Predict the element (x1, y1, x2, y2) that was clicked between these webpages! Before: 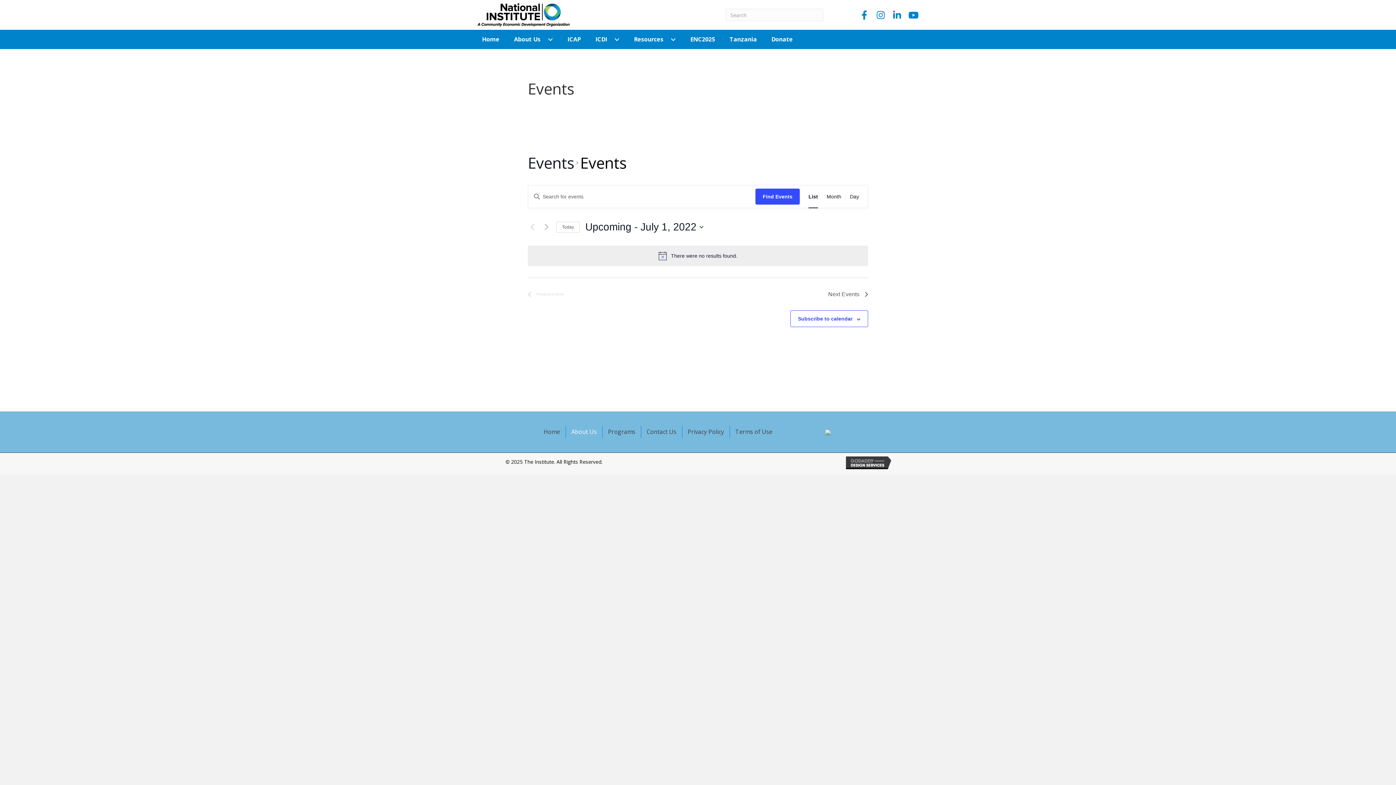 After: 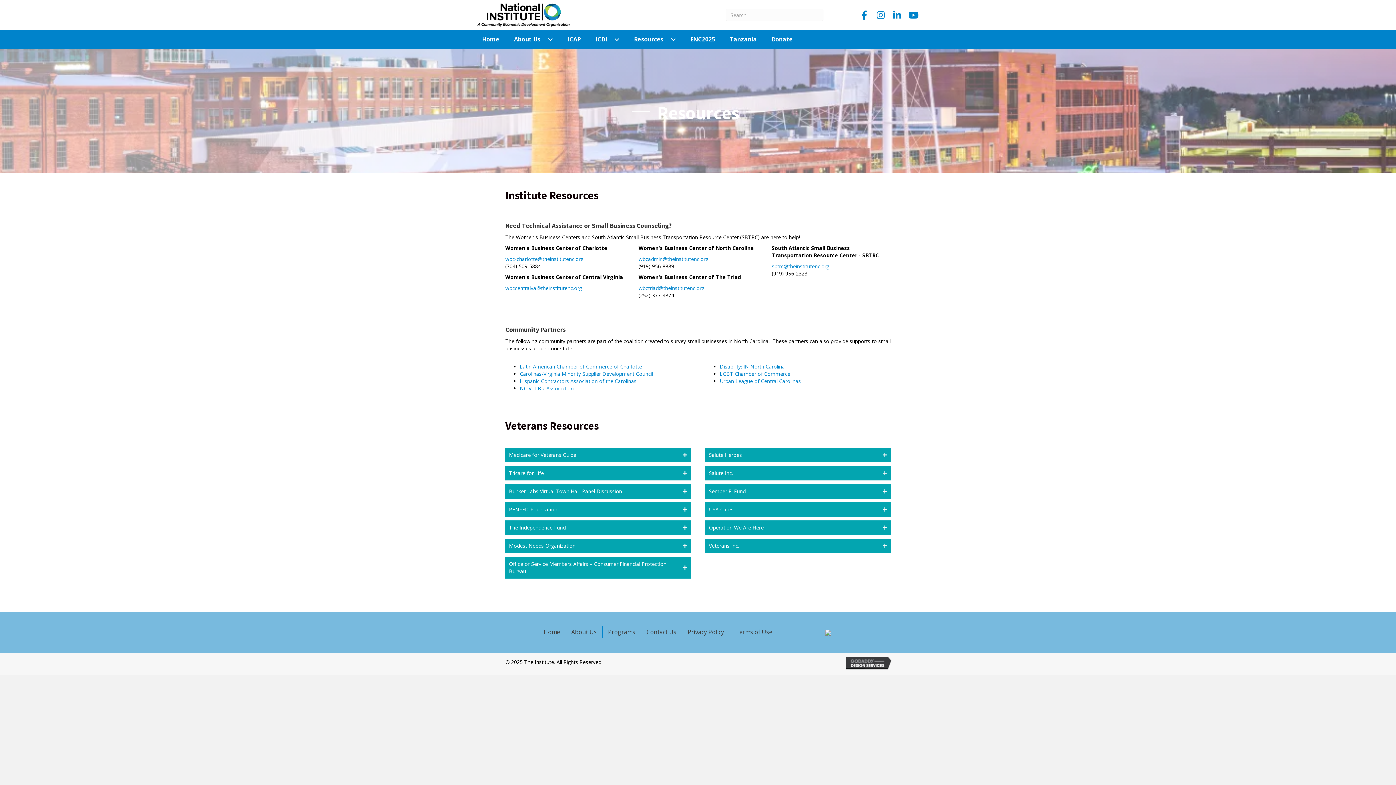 Action: label: Resources: submenu bbox: (667, 33, 679, 46)